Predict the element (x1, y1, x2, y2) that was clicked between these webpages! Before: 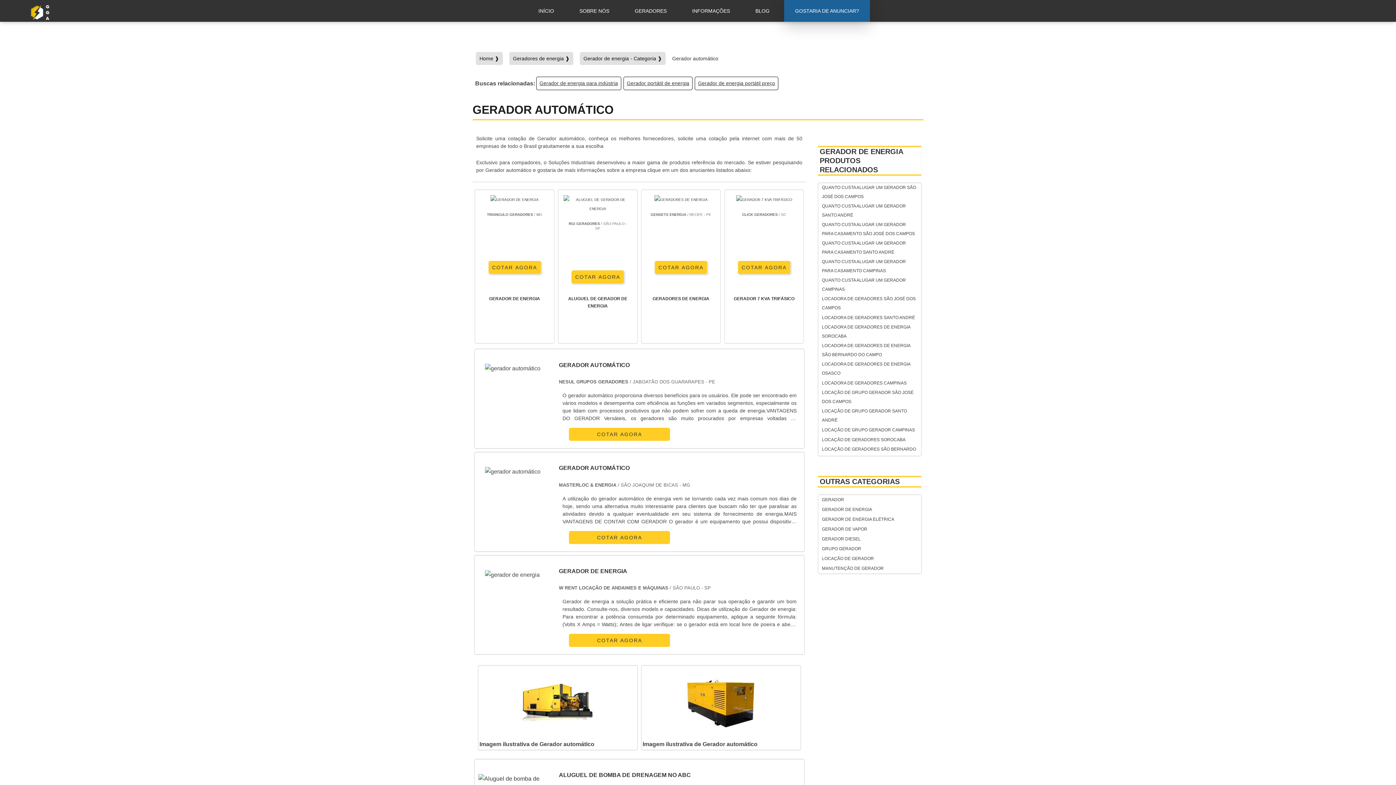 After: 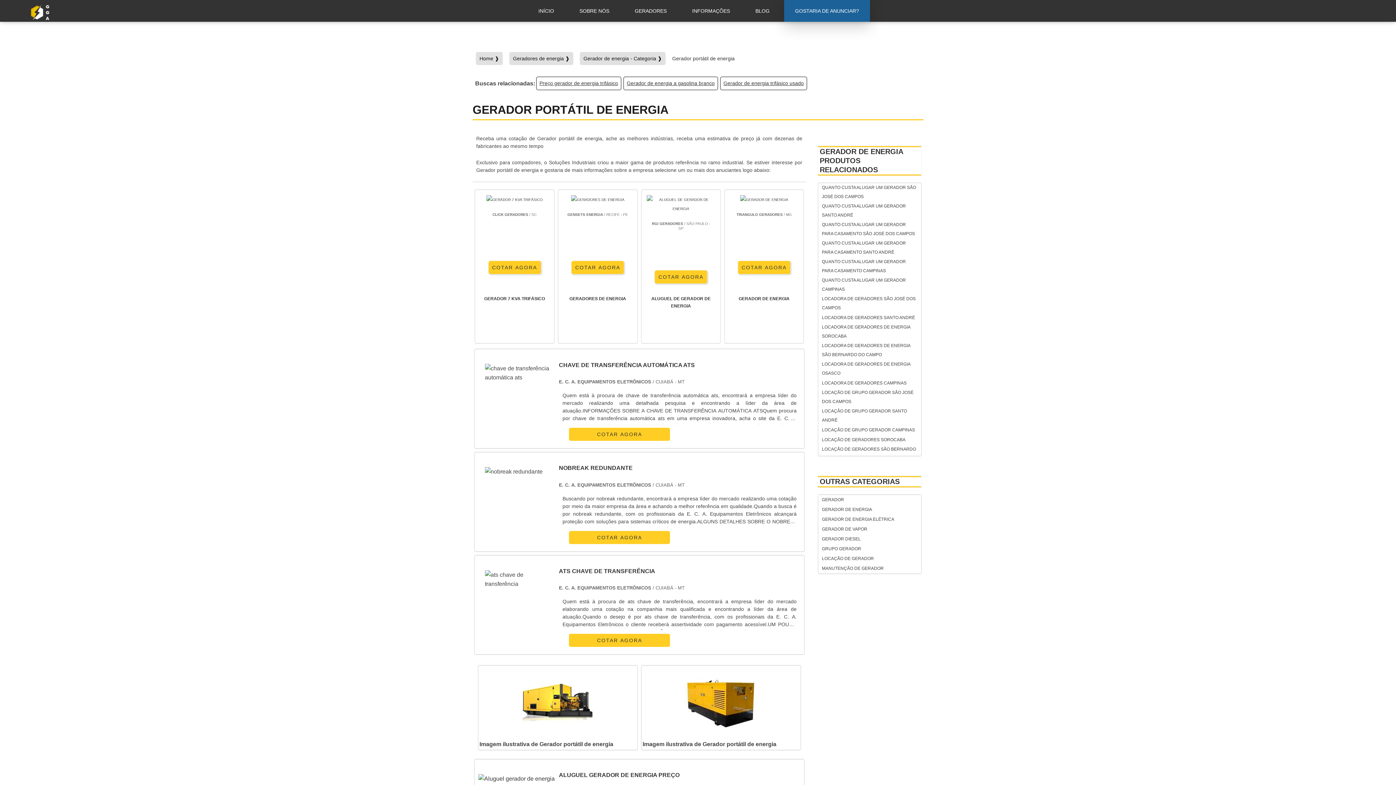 Action: label: Gerador portátil de energia bbox: (625, 79, 690, 87)